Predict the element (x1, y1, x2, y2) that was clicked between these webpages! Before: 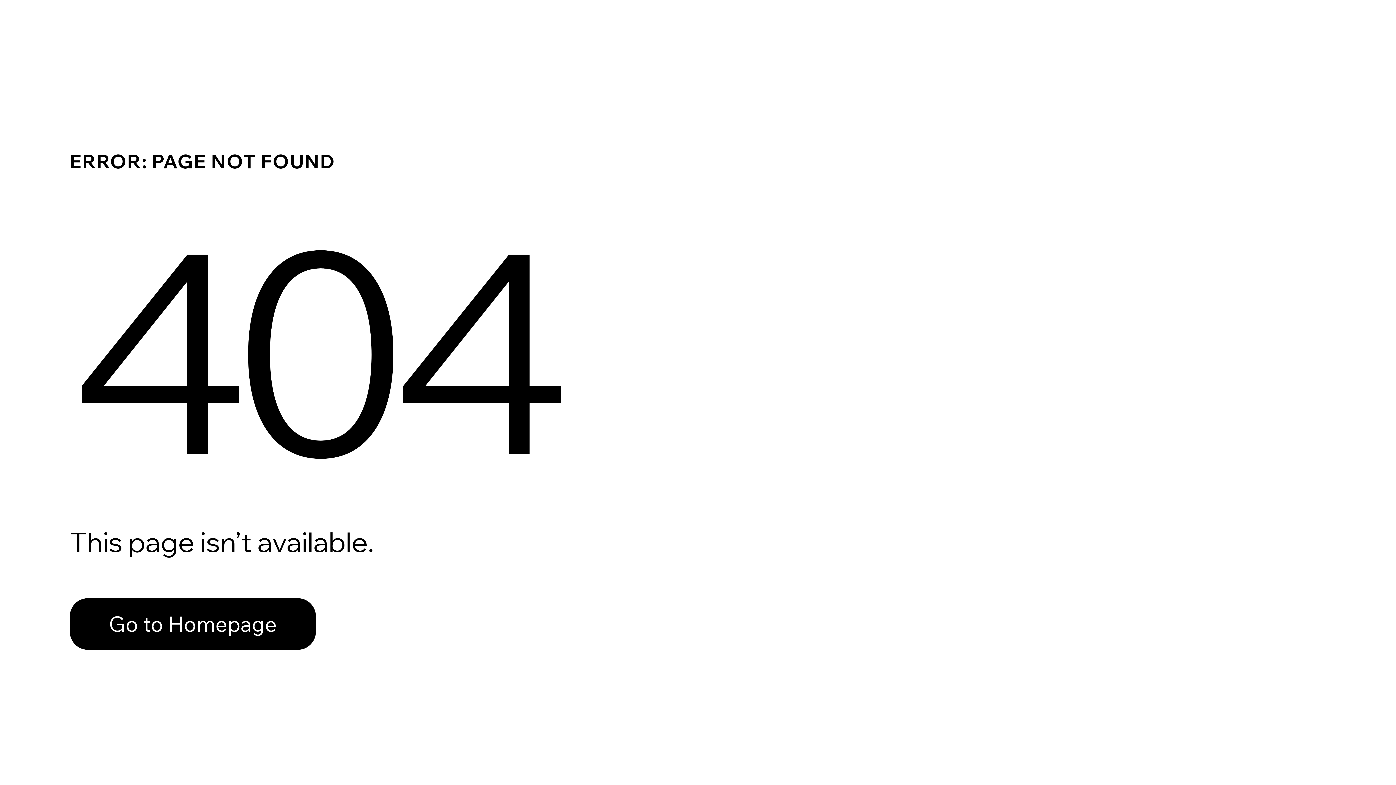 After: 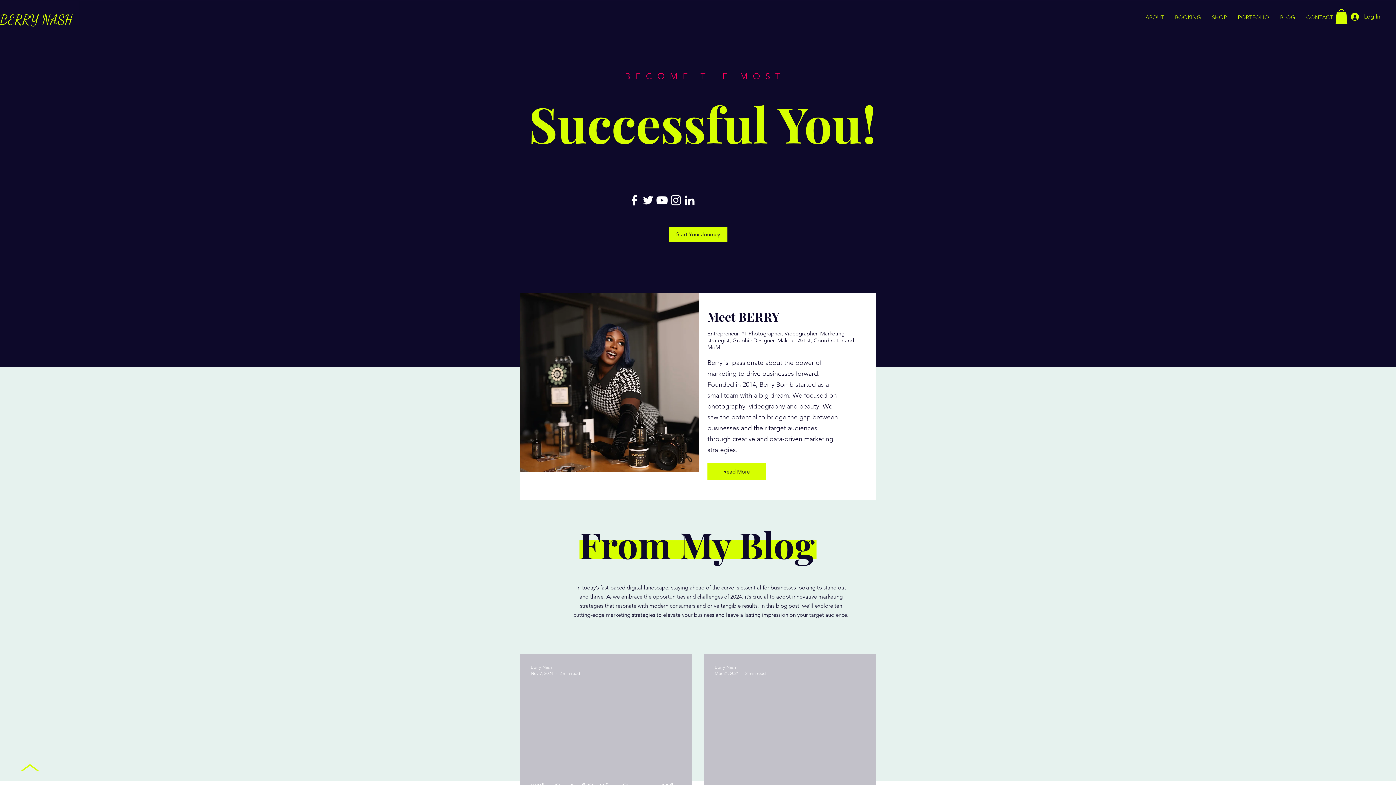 Action: label: Go to Homepage bbox: (69, 598, 316, 650)